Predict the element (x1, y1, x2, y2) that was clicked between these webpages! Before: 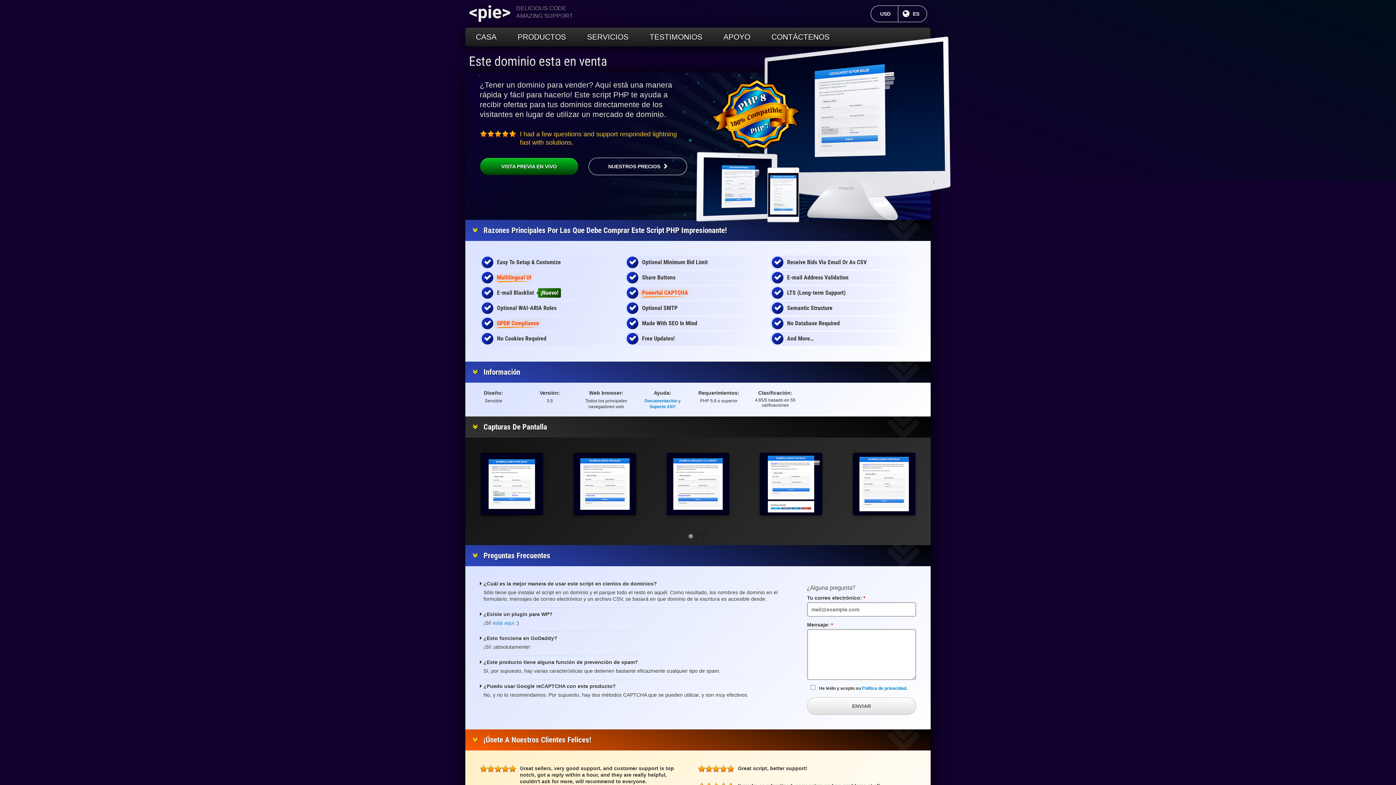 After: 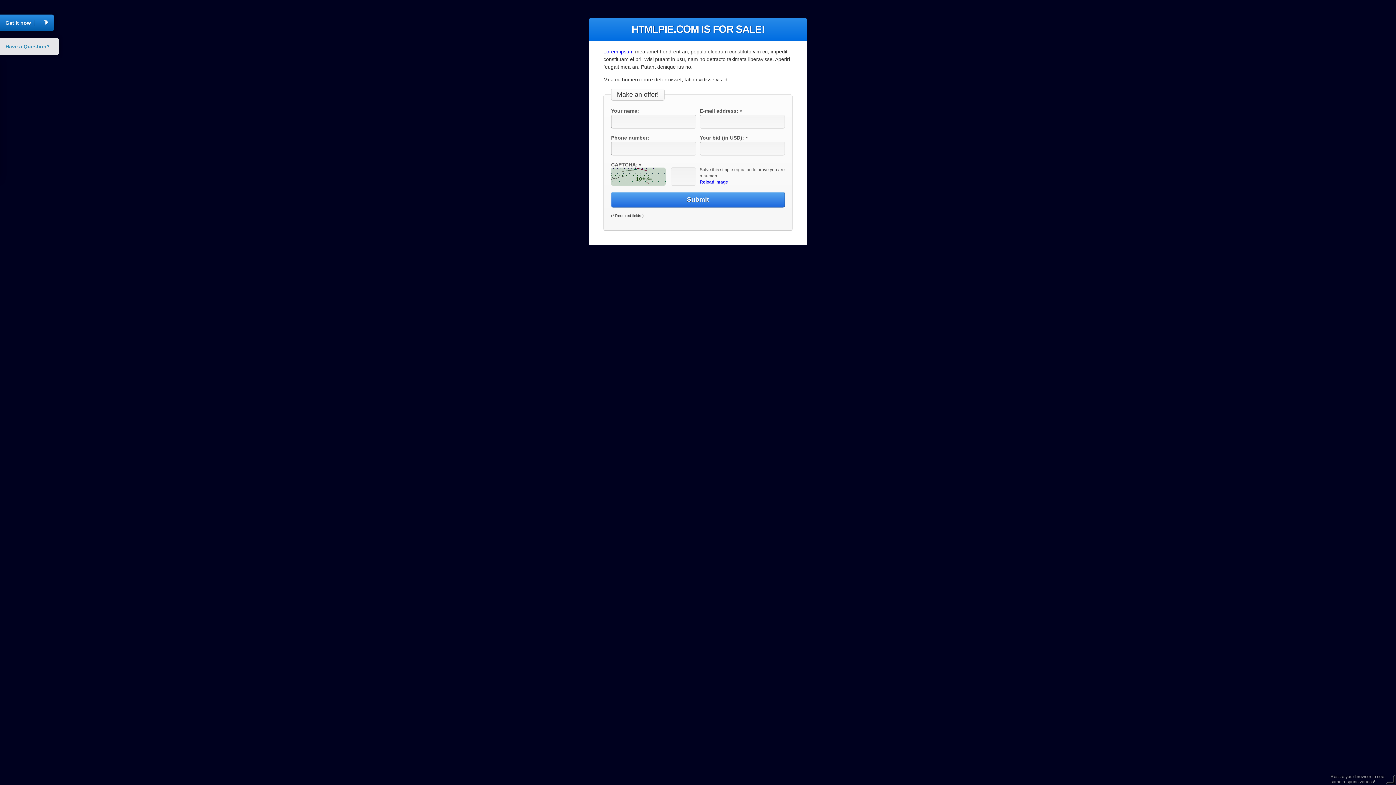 Action: label: VISTA PREVIA EN VIVO bbox: (480, 157, 578, 175)